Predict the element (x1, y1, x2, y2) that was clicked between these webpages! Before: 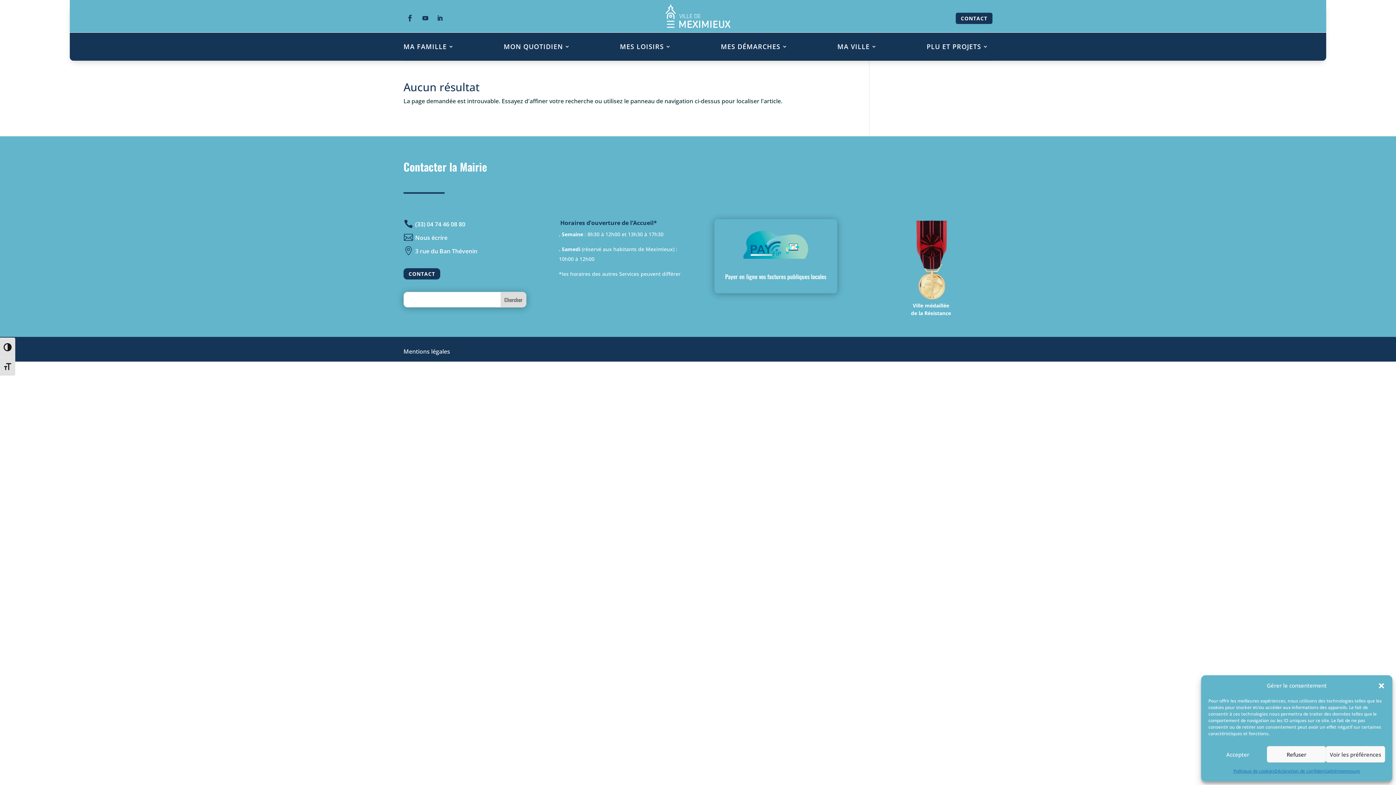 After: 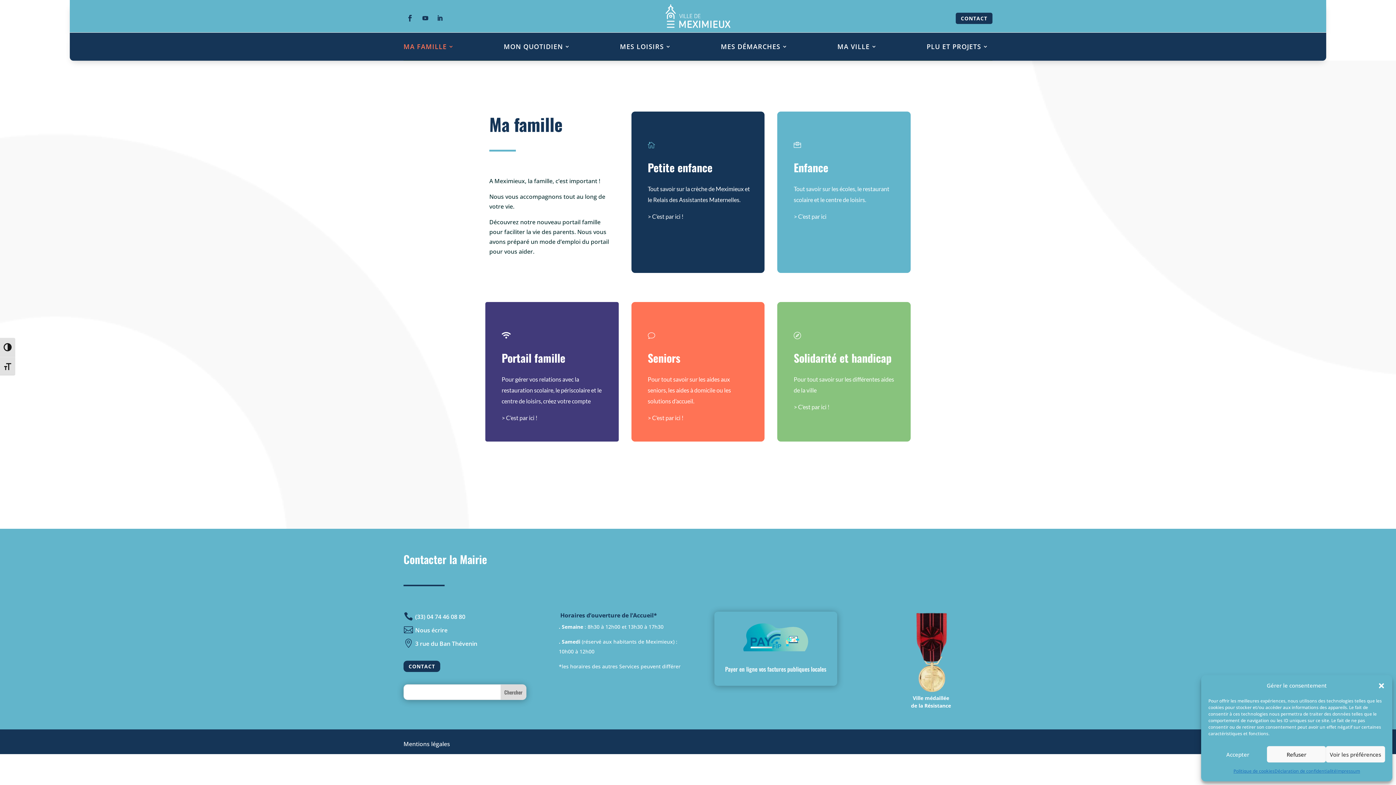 Action: label: MA FAMILLE bbox: (403, 32, 454, 60)